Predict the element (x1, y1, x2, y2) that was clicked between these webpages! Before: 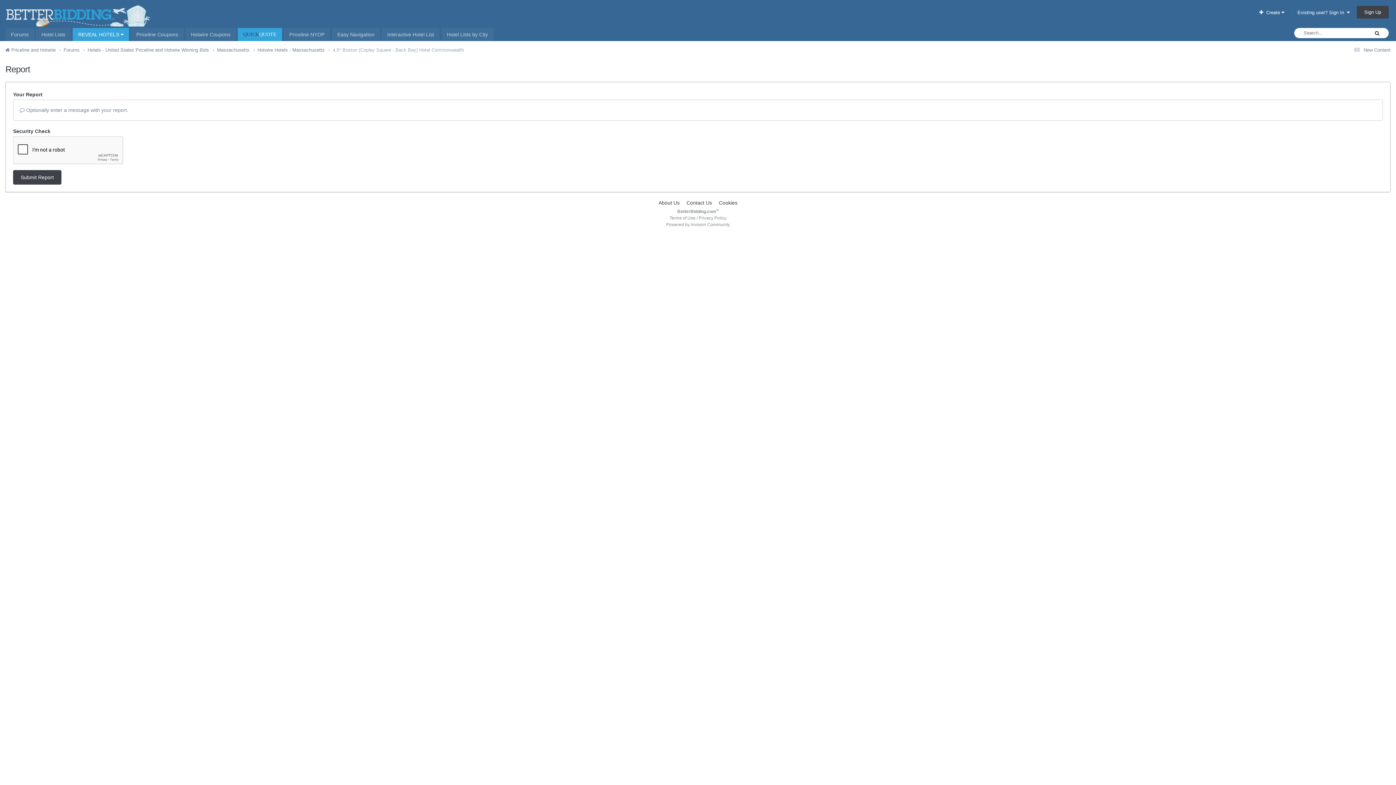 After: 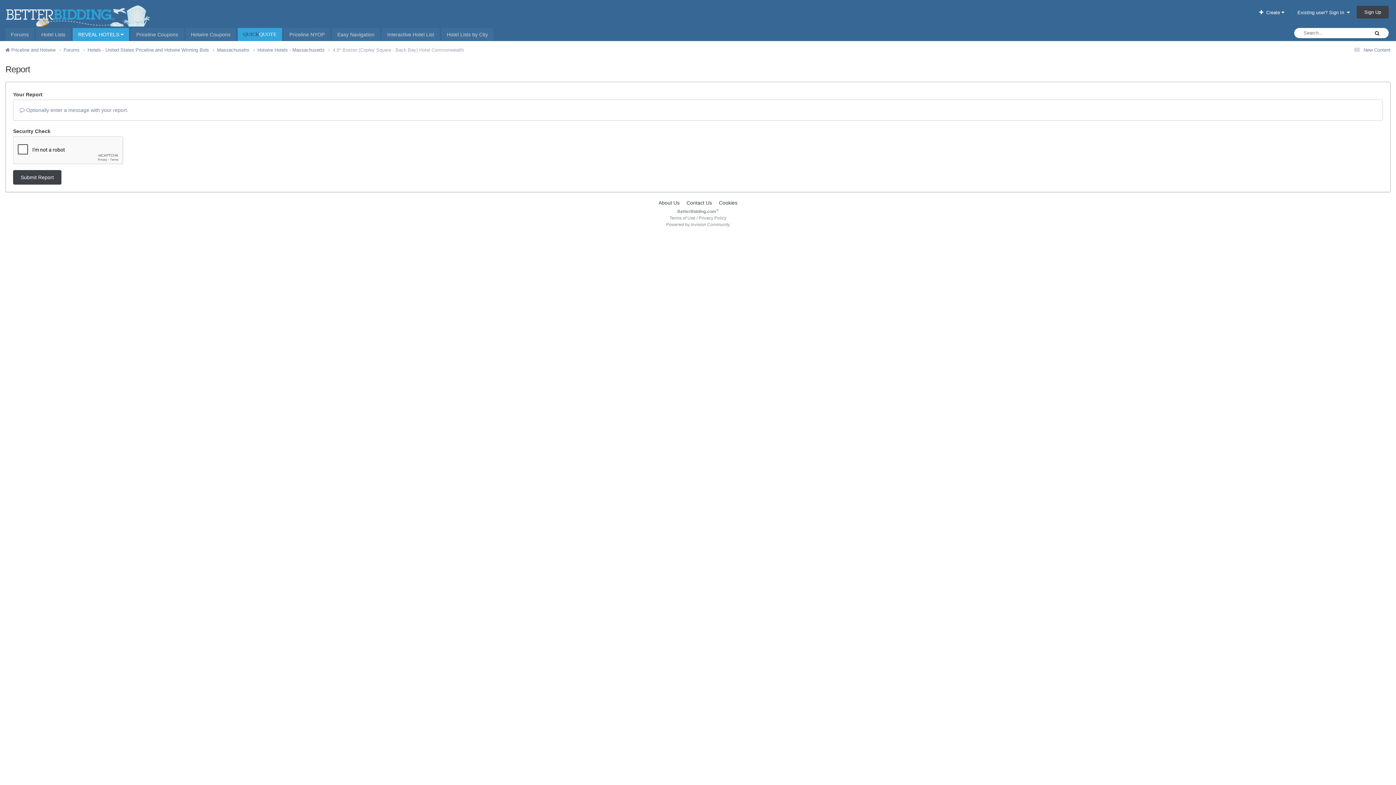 Action: label: Privacy Policy bbox: (698, 215, 726, 220)